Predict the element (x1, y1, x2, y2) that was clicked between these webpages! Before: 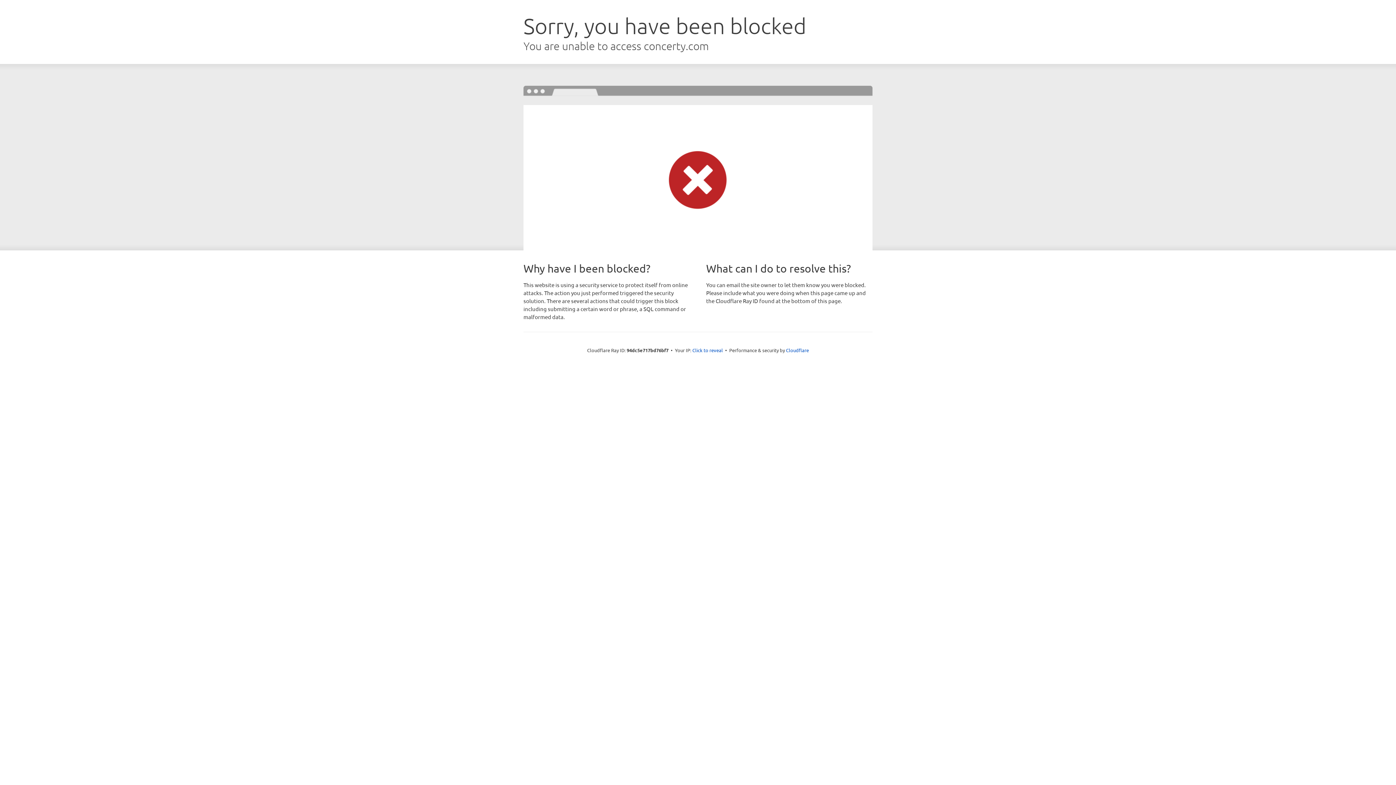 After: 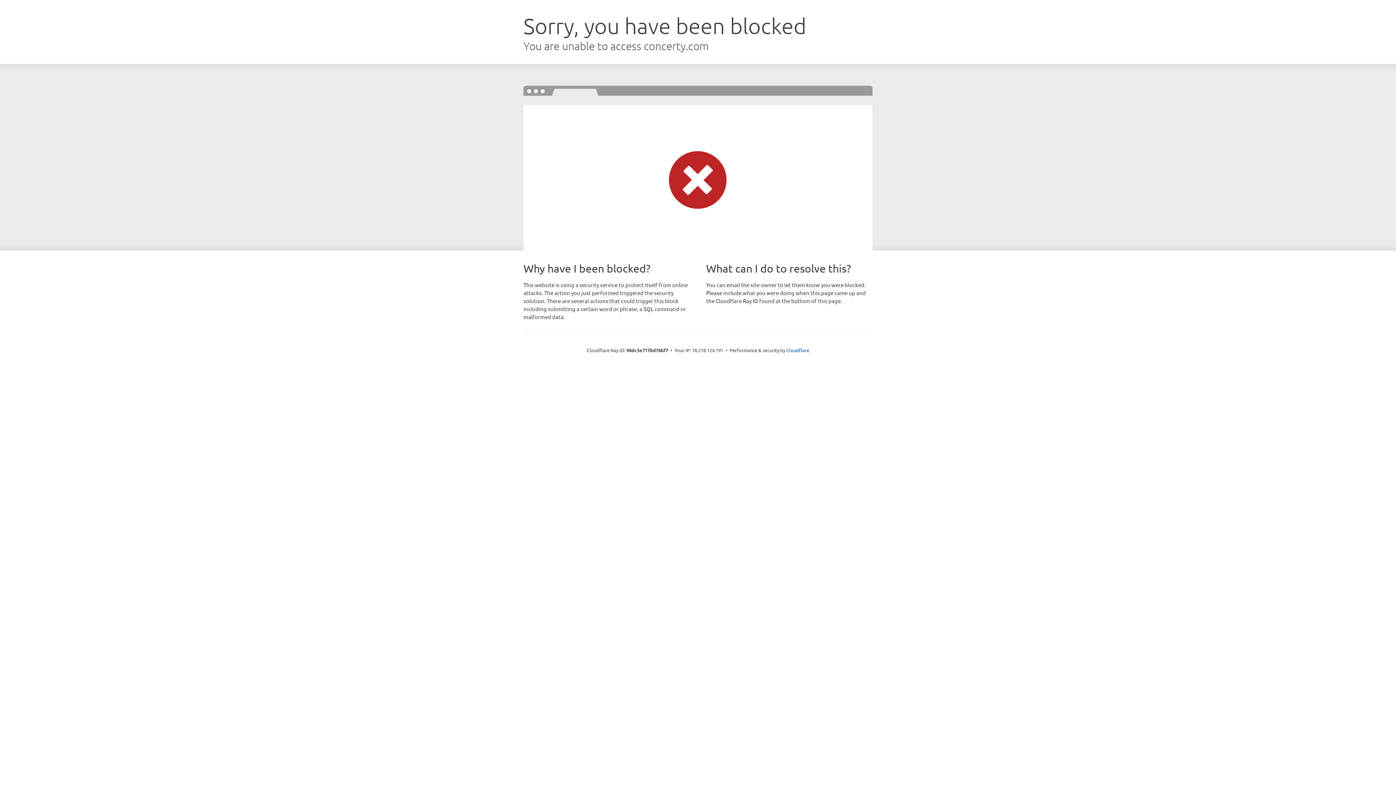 Action: label: Click to reveal bbox: (692, 346, 723, 353)